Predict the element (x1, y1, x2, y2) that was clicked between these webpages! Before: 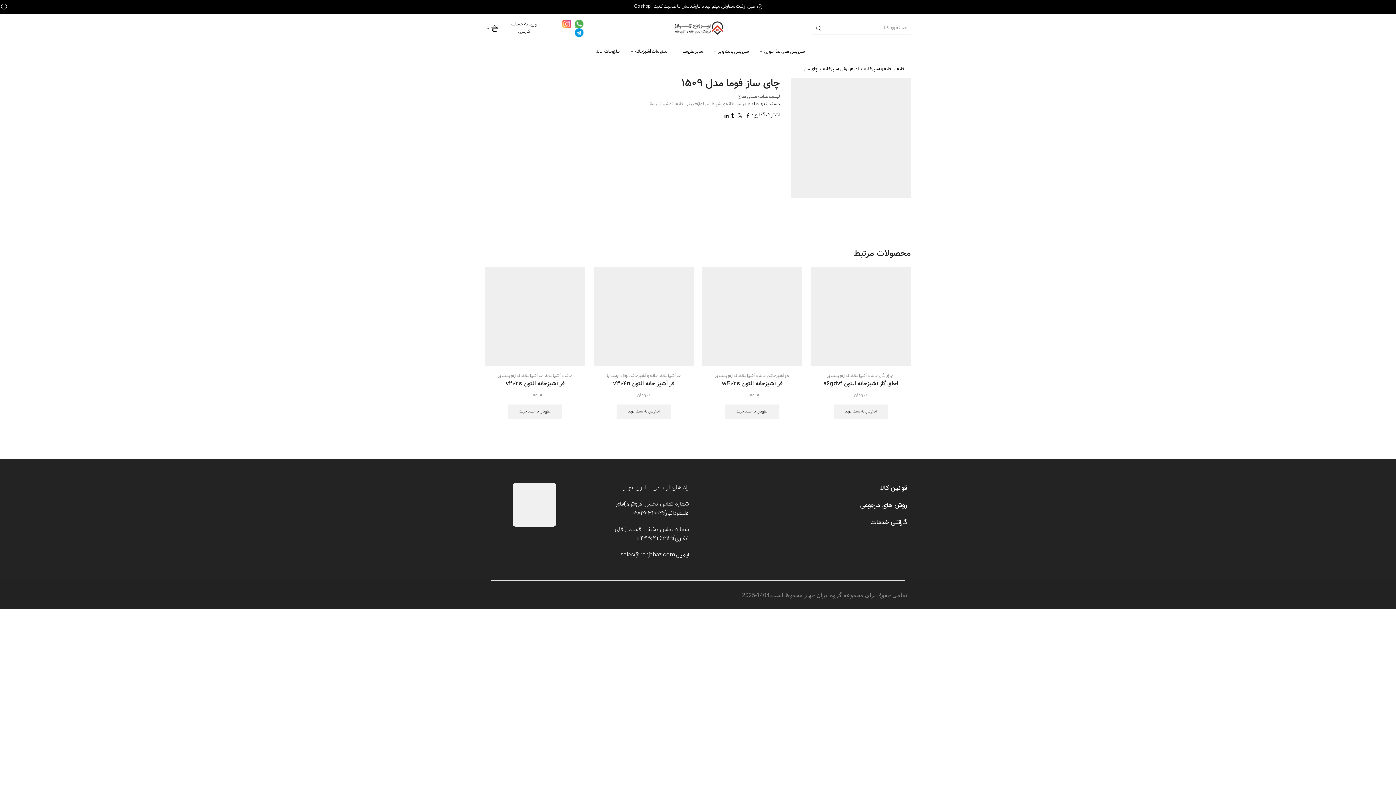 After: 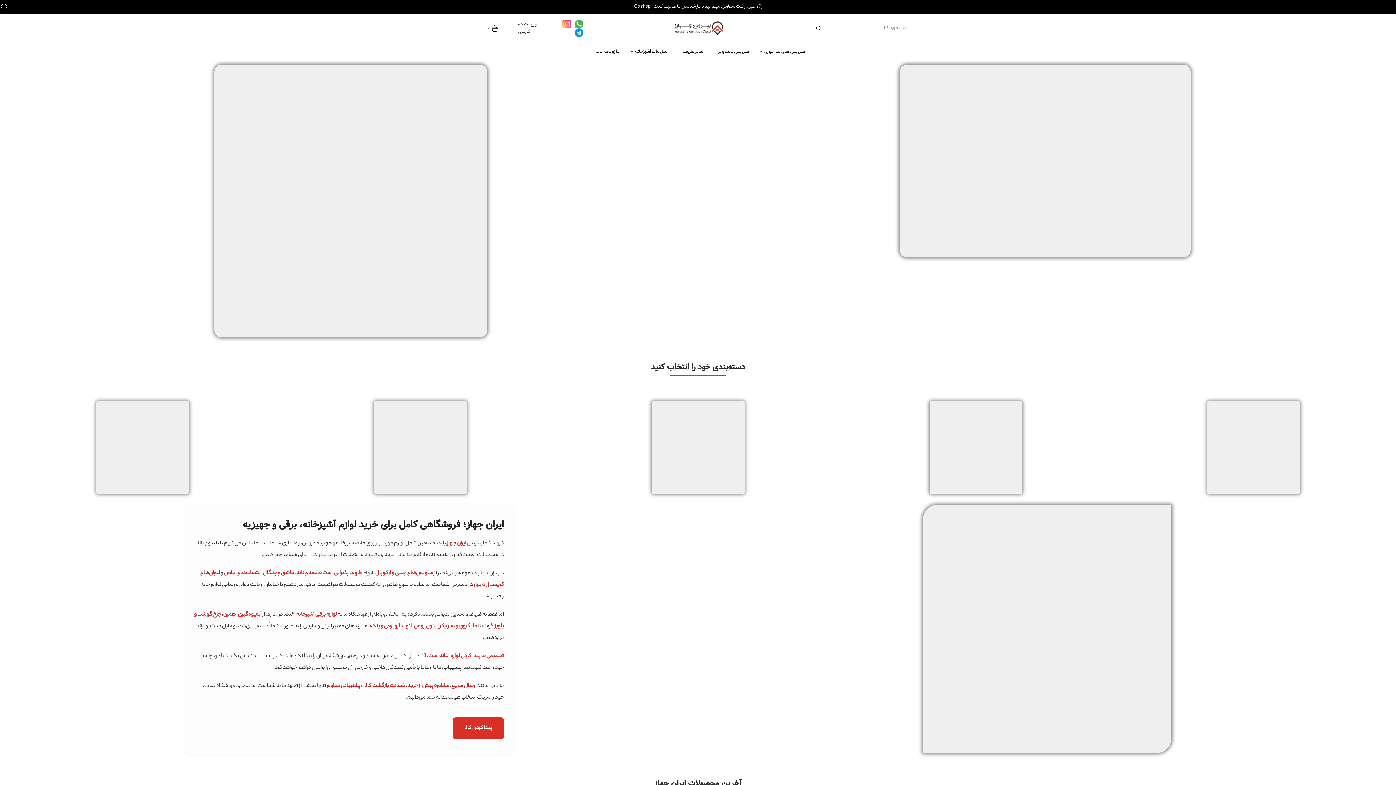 Action: label: خانه bbox: (896, 65, 905, 73)